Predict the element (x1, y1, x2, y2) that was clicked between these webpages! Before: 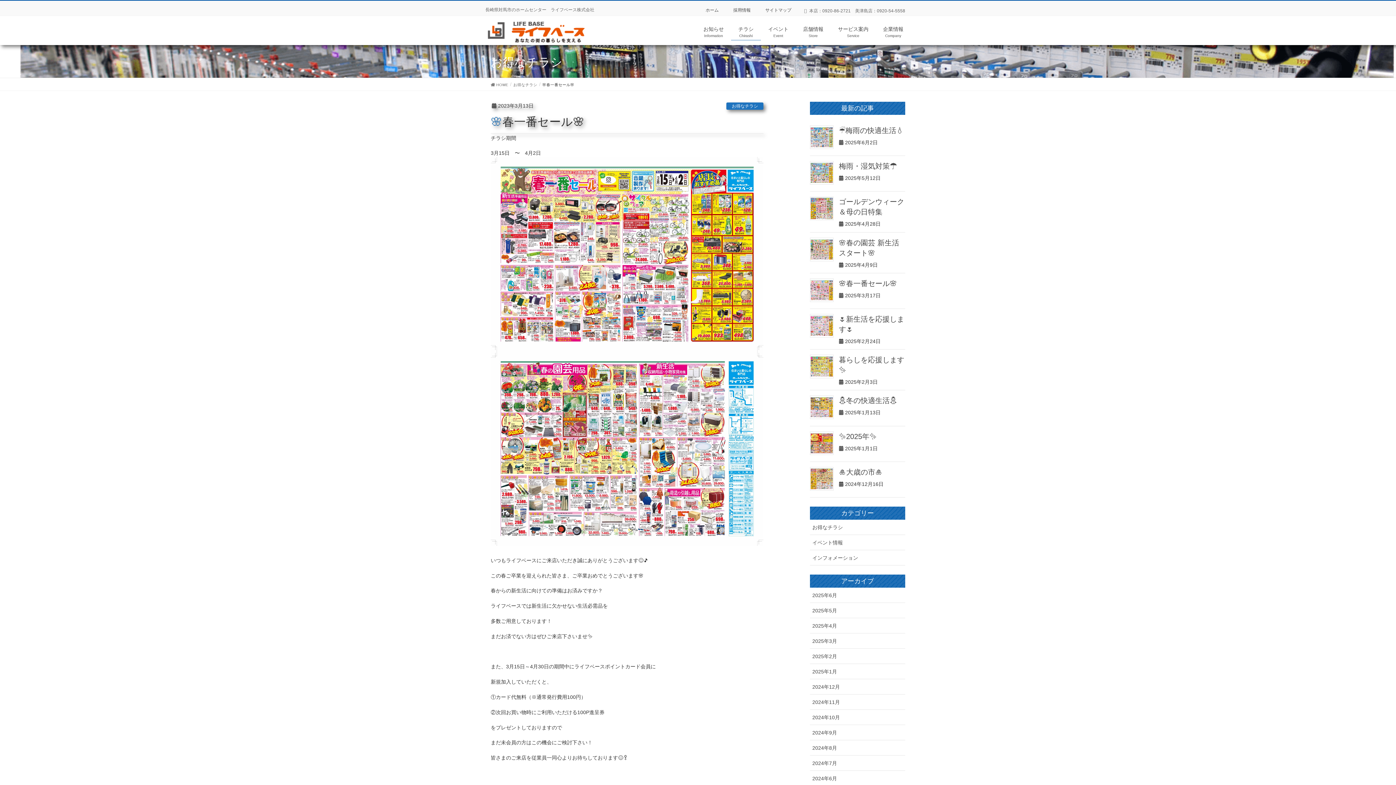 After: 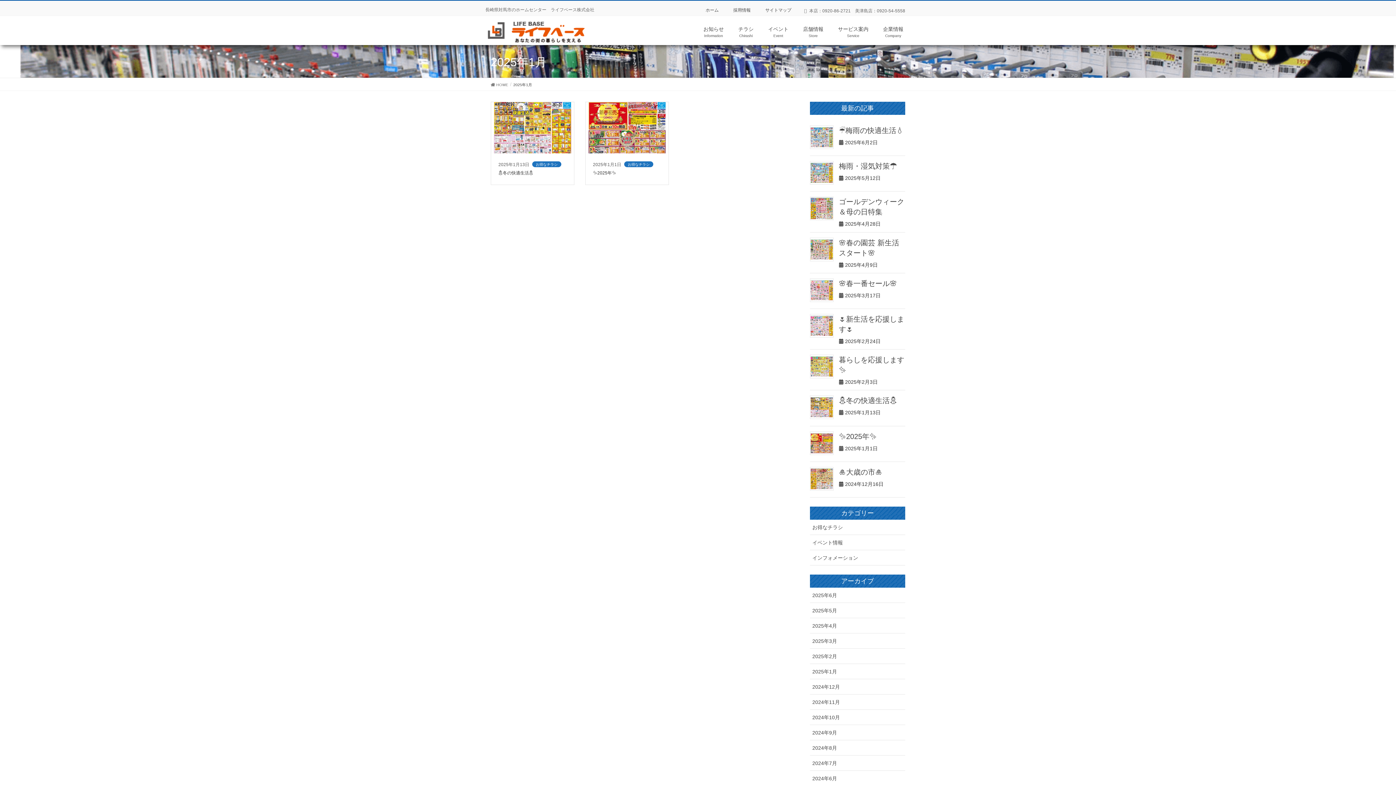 Action: bbox: (810, 664, 905, 679) label: 2025年1月